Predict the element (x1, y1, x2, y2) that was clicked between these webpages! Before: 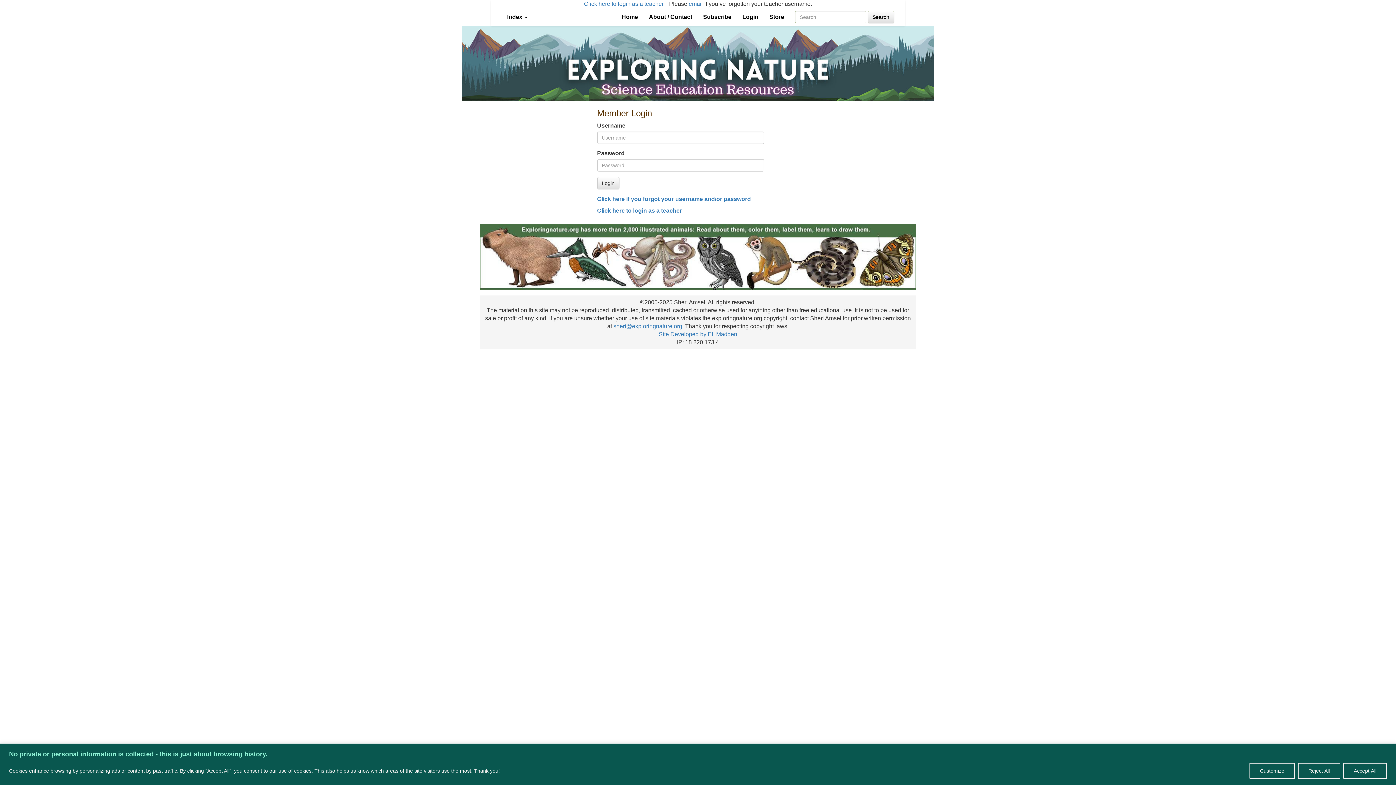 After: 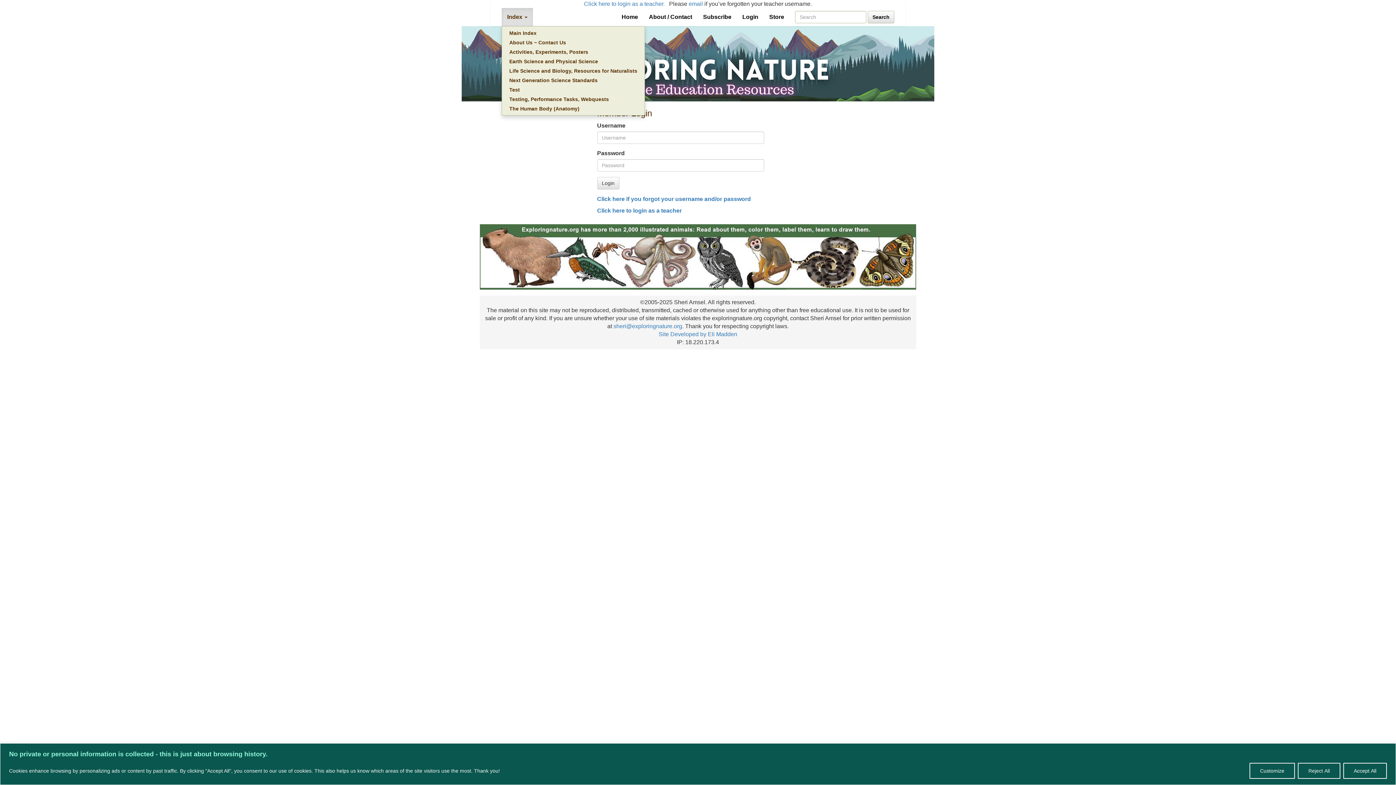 Action: label: Index  bbox: (501, 8, 533, 26)